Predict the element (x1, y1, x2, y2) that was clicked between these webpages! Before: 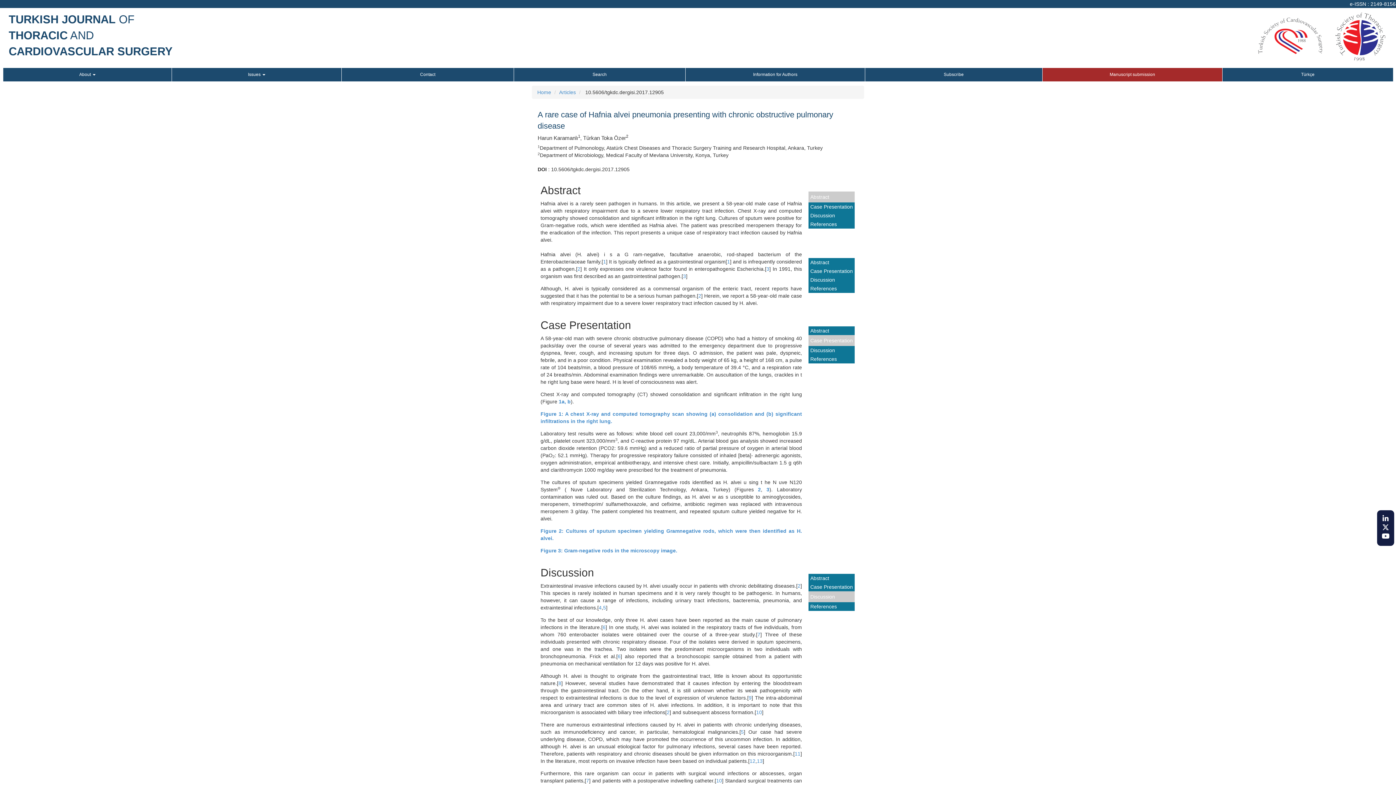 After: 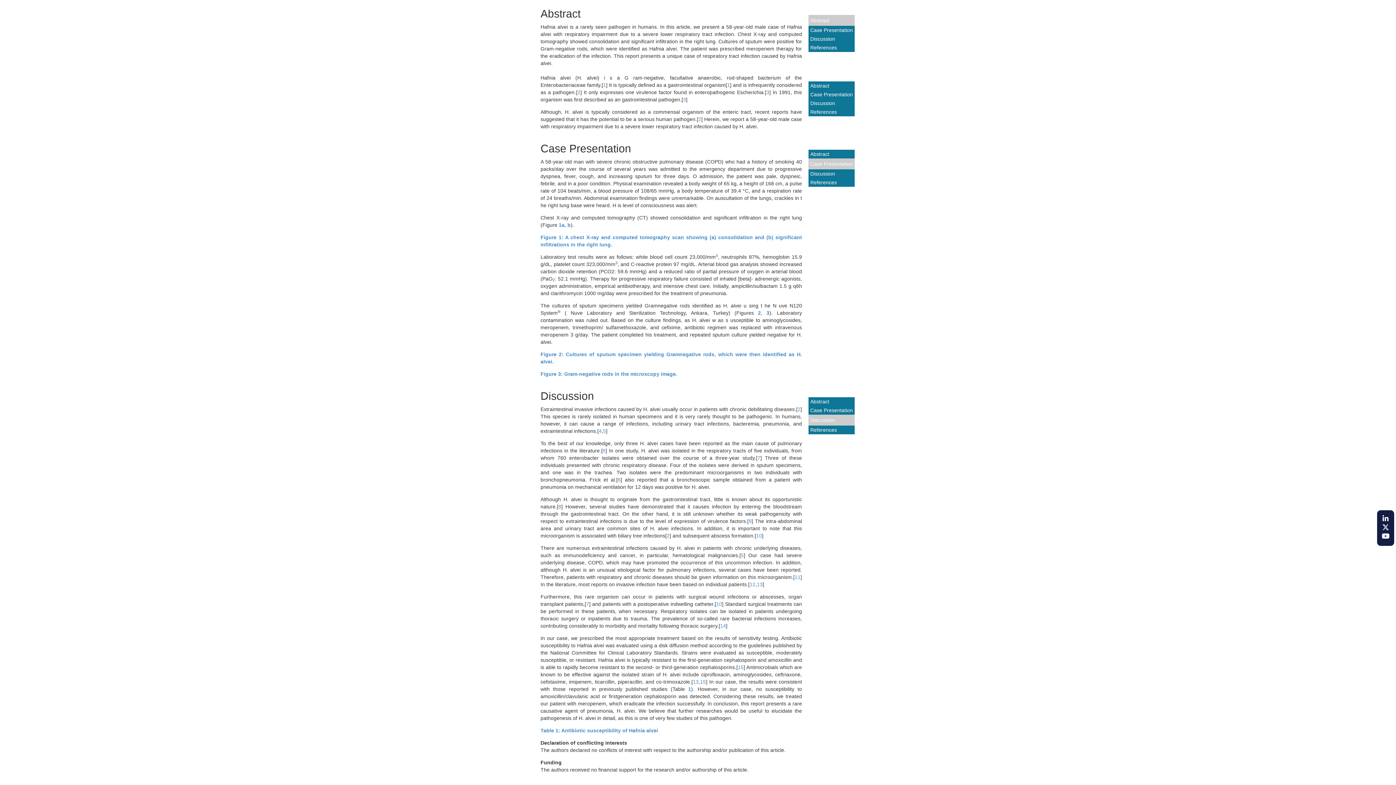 Action: bbox: (808, 574, 854, 582) label: Abstract